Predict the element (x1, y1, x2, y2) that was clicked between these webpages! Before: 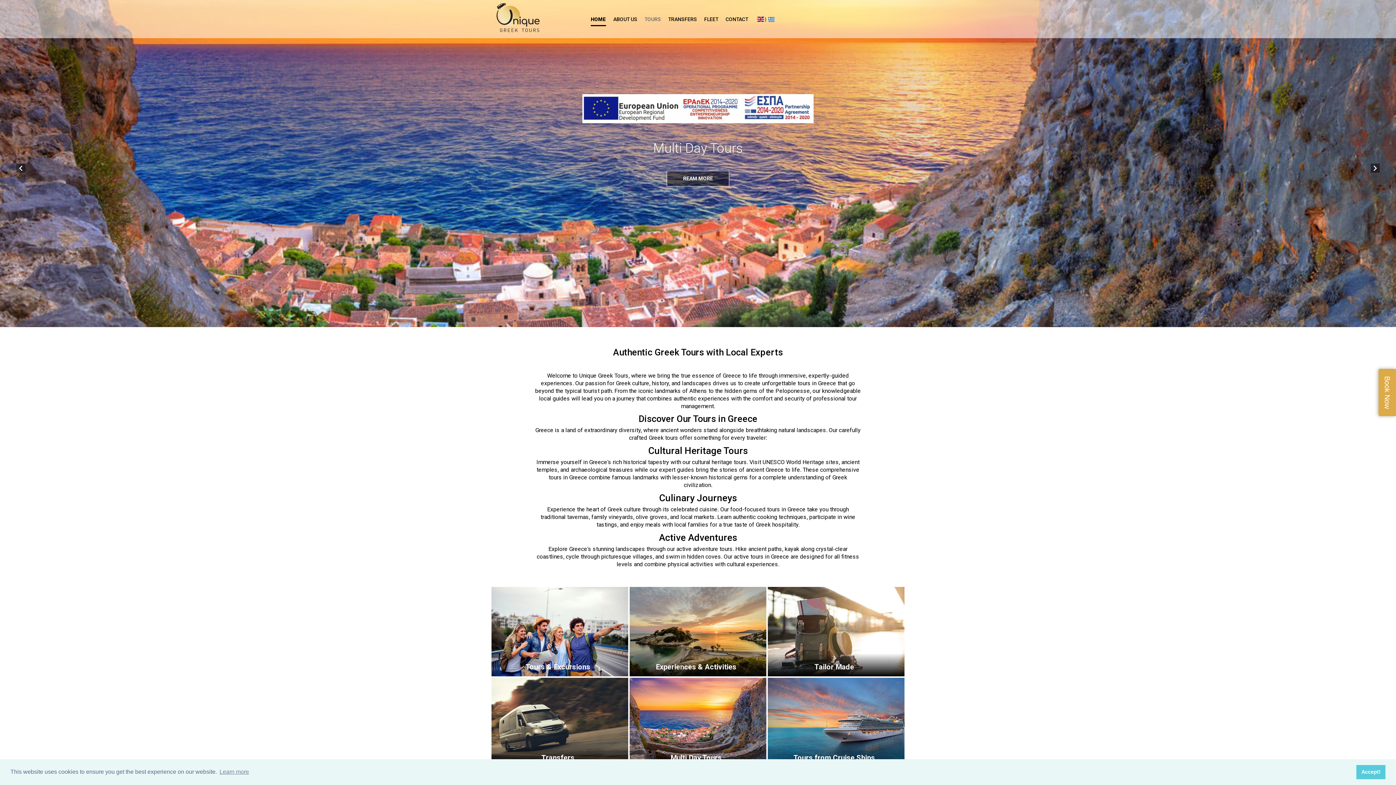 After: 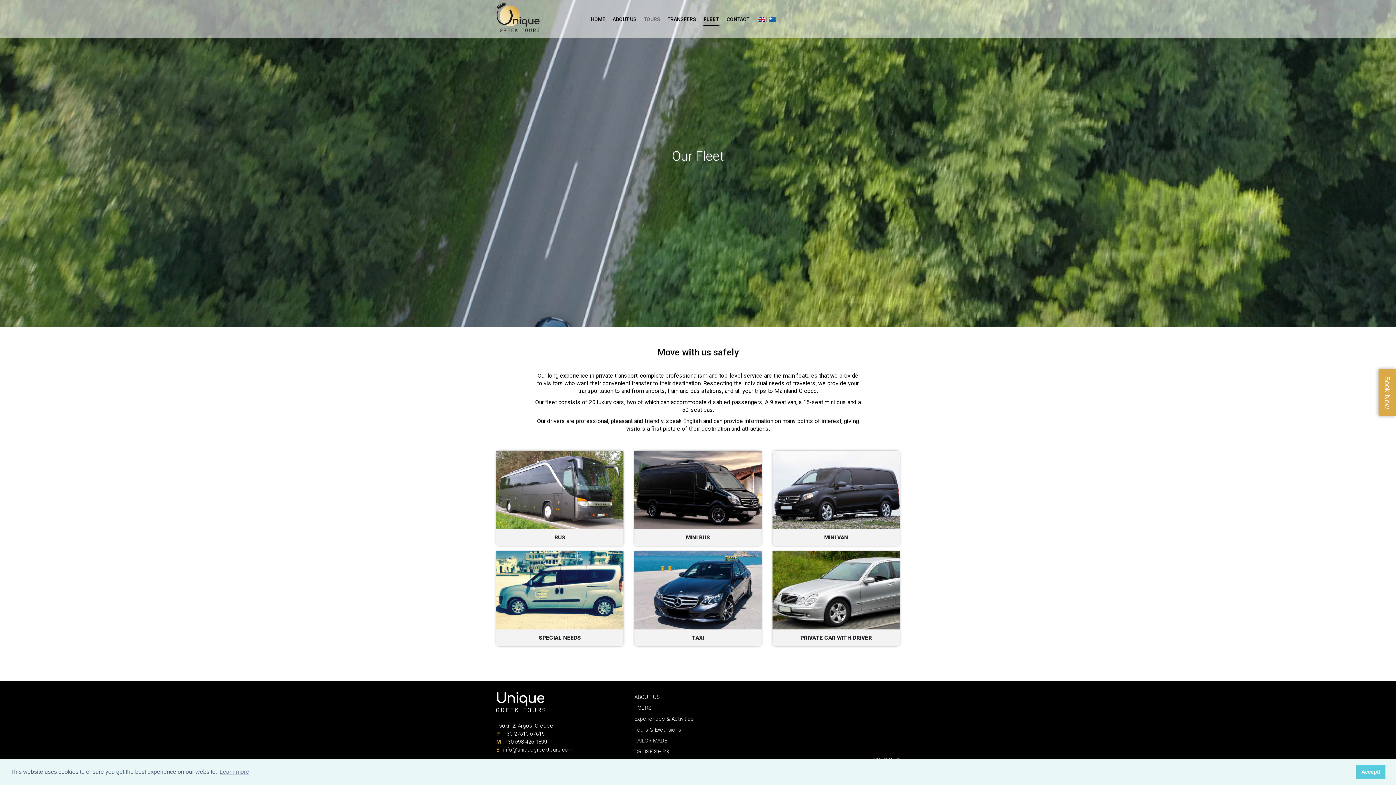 Action: label: FLEET bbox: (704, 13, 718, 24)